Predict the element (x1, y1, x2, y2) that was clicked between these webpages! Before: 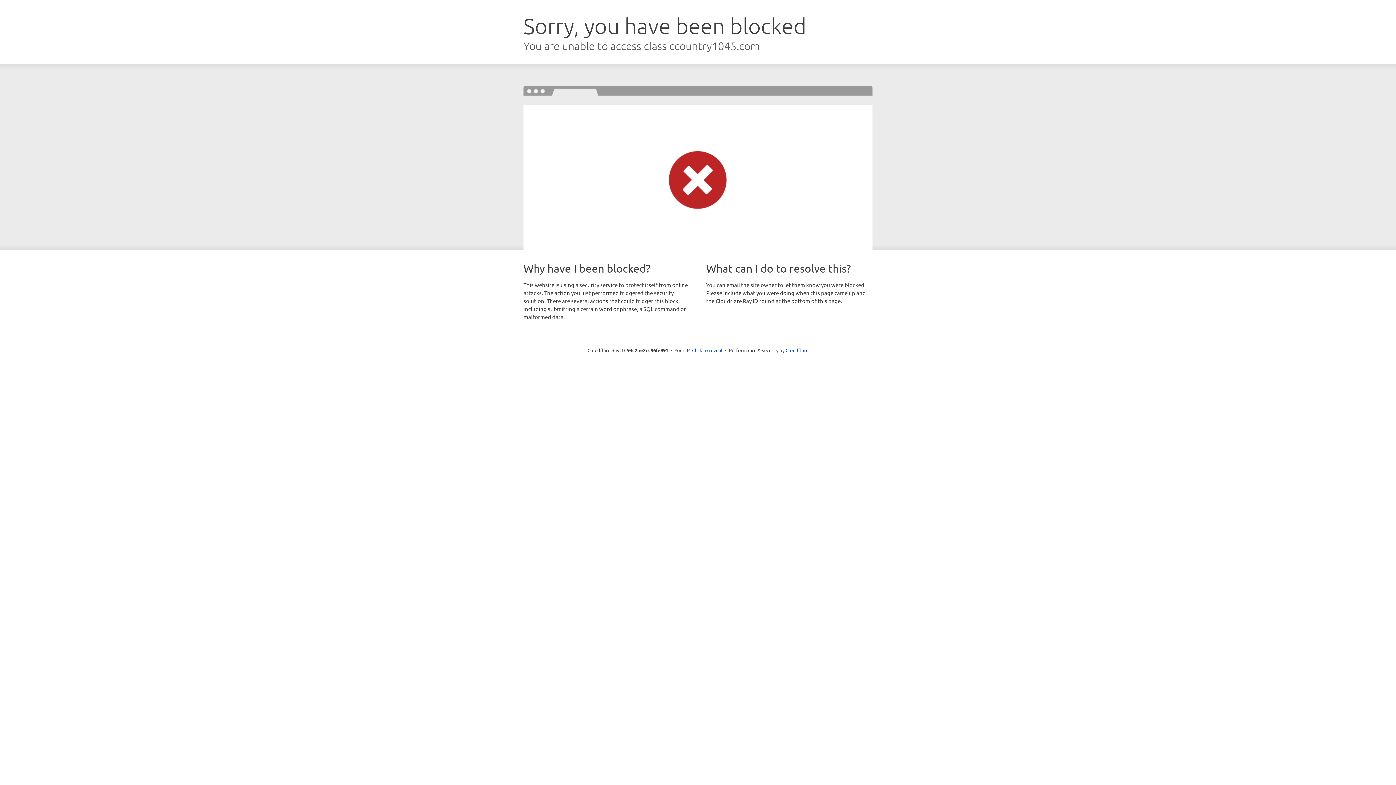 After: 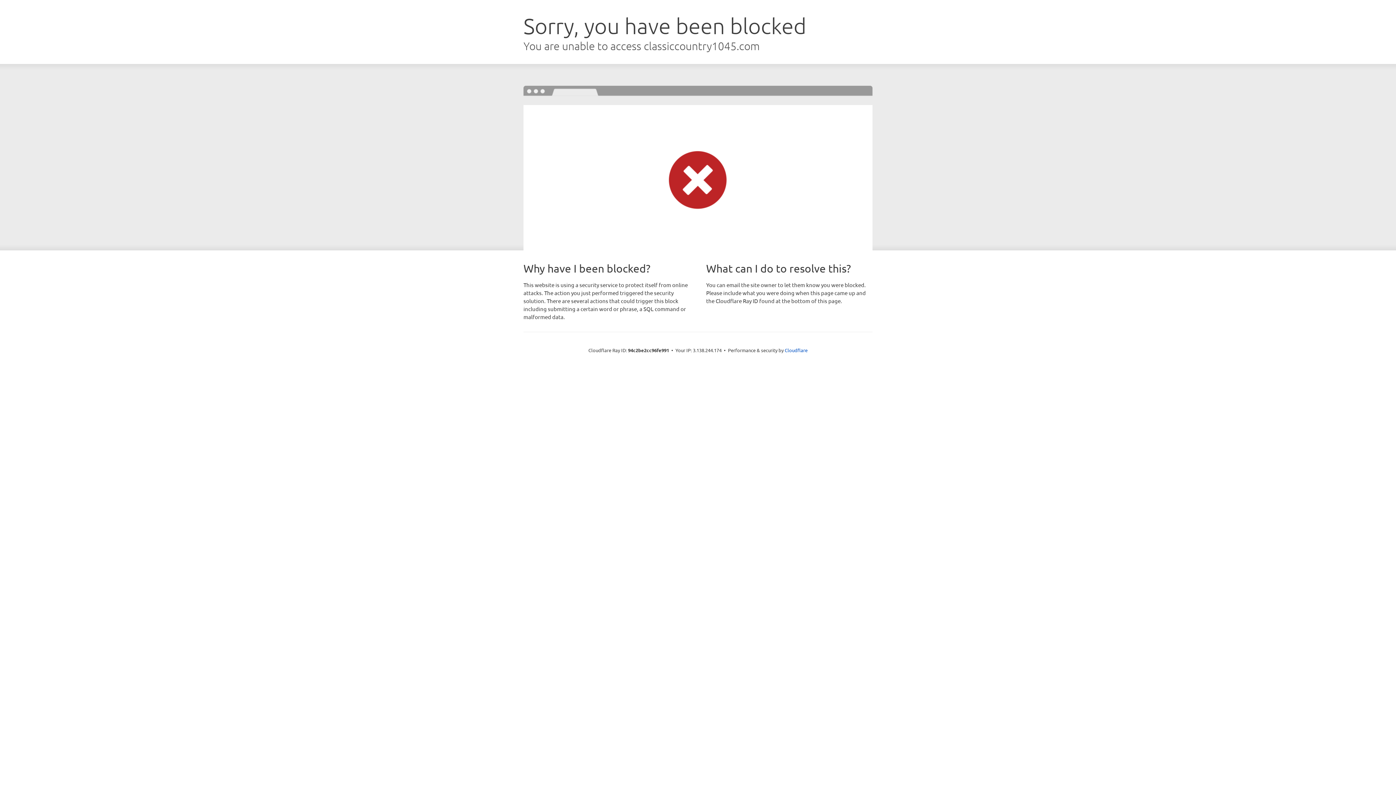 Action: bbox: (692, 346, 722, 353) label: Click to reveal